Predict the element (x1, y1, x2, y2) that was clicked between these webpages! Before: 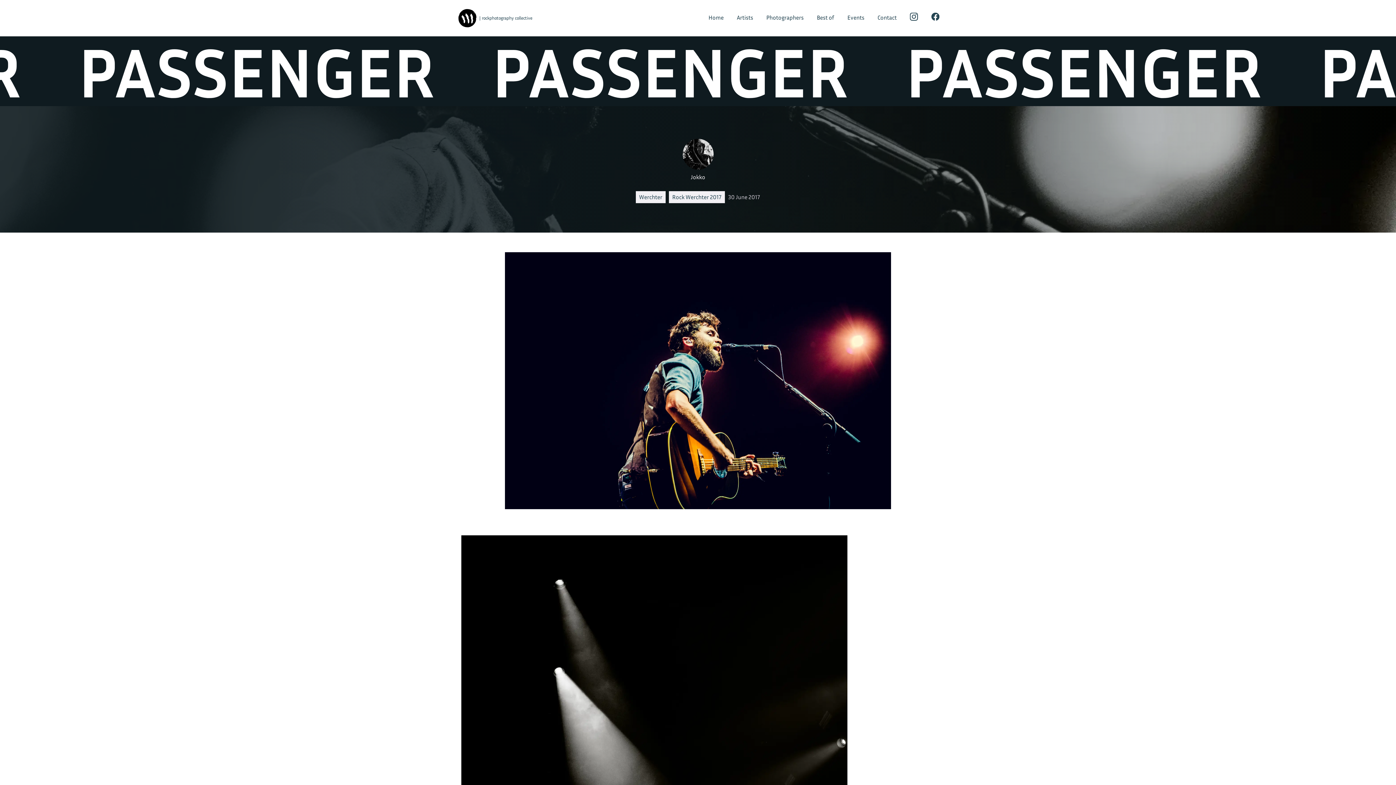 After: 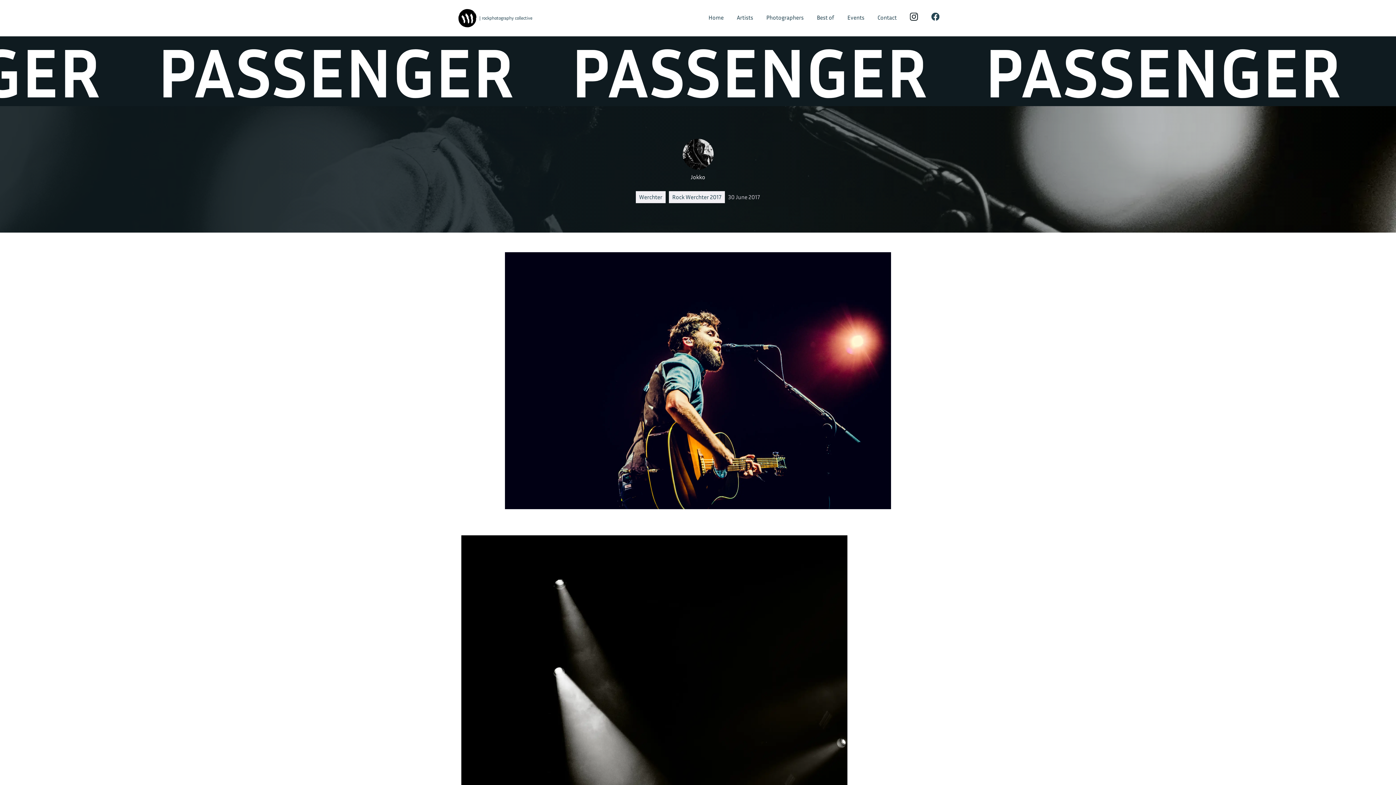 Action: bbox: (910, 0, 918, 36)